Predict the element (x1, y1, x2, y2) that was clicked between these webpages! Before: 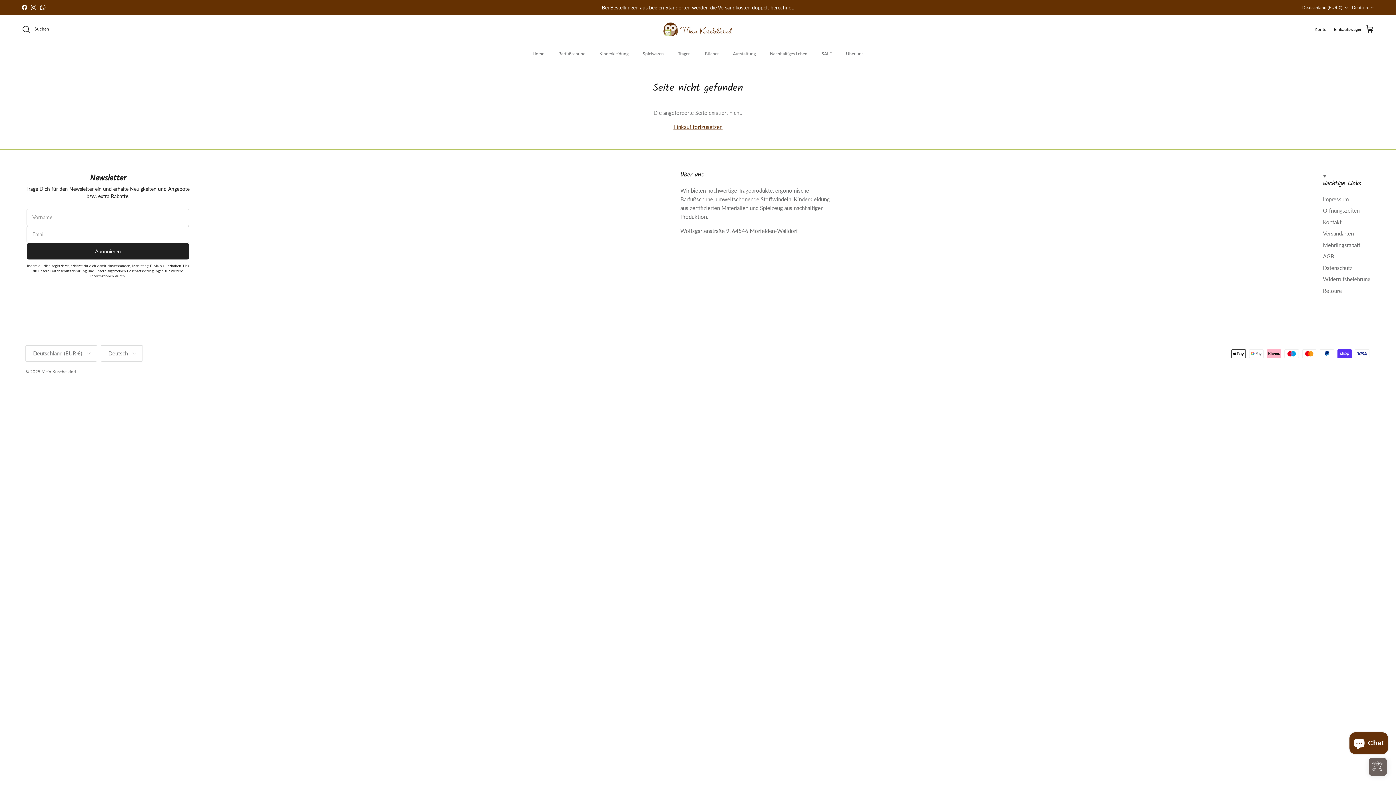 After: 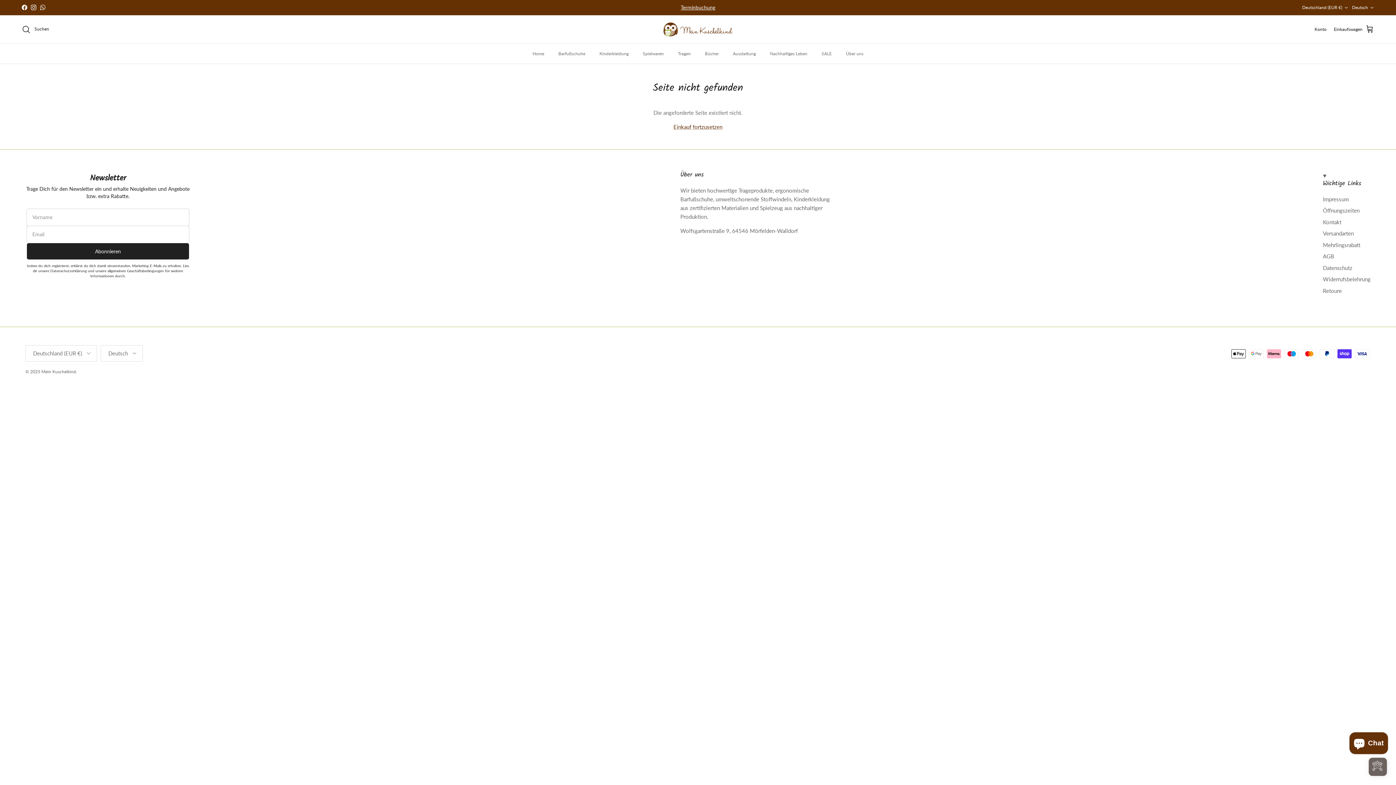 Action: label: Terminbuchung bbox: (680, 4, 715, 10)